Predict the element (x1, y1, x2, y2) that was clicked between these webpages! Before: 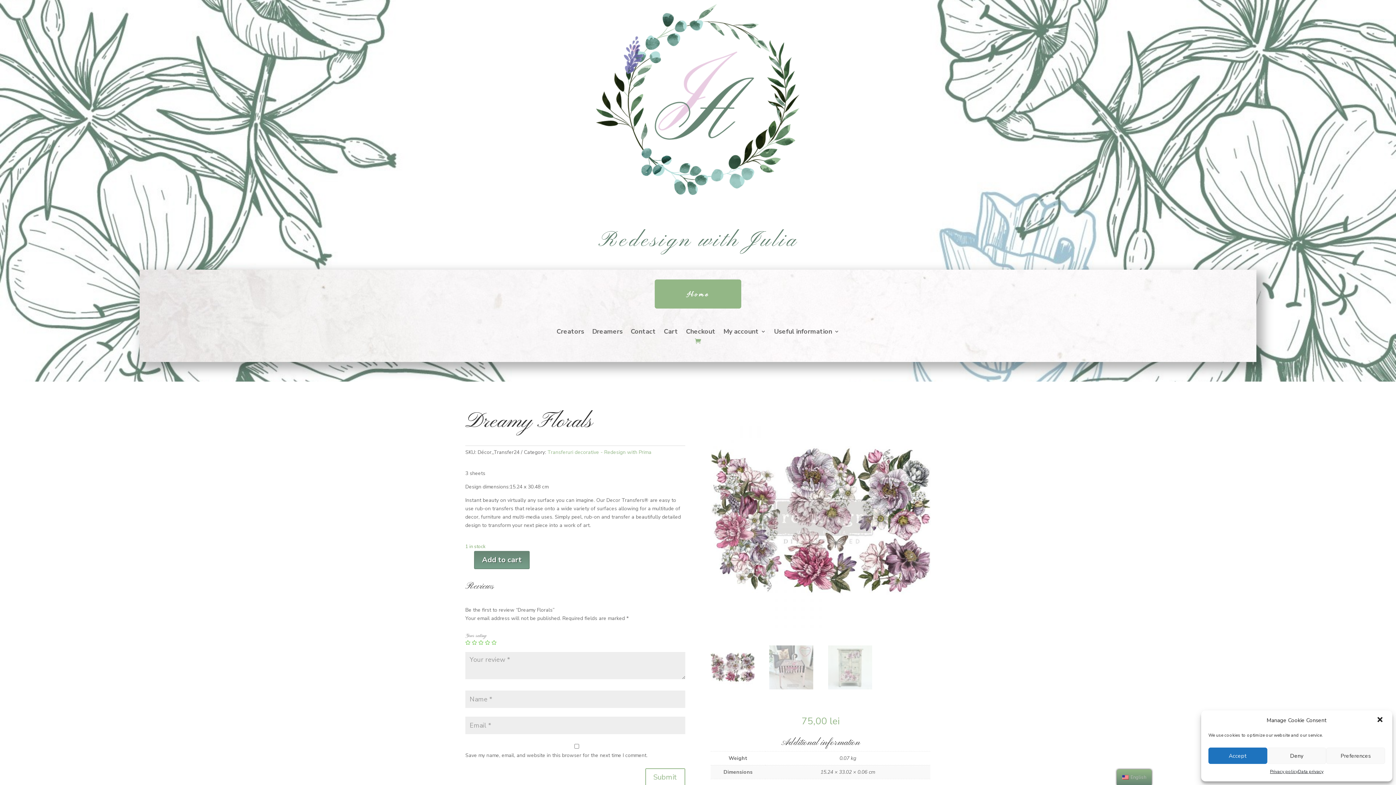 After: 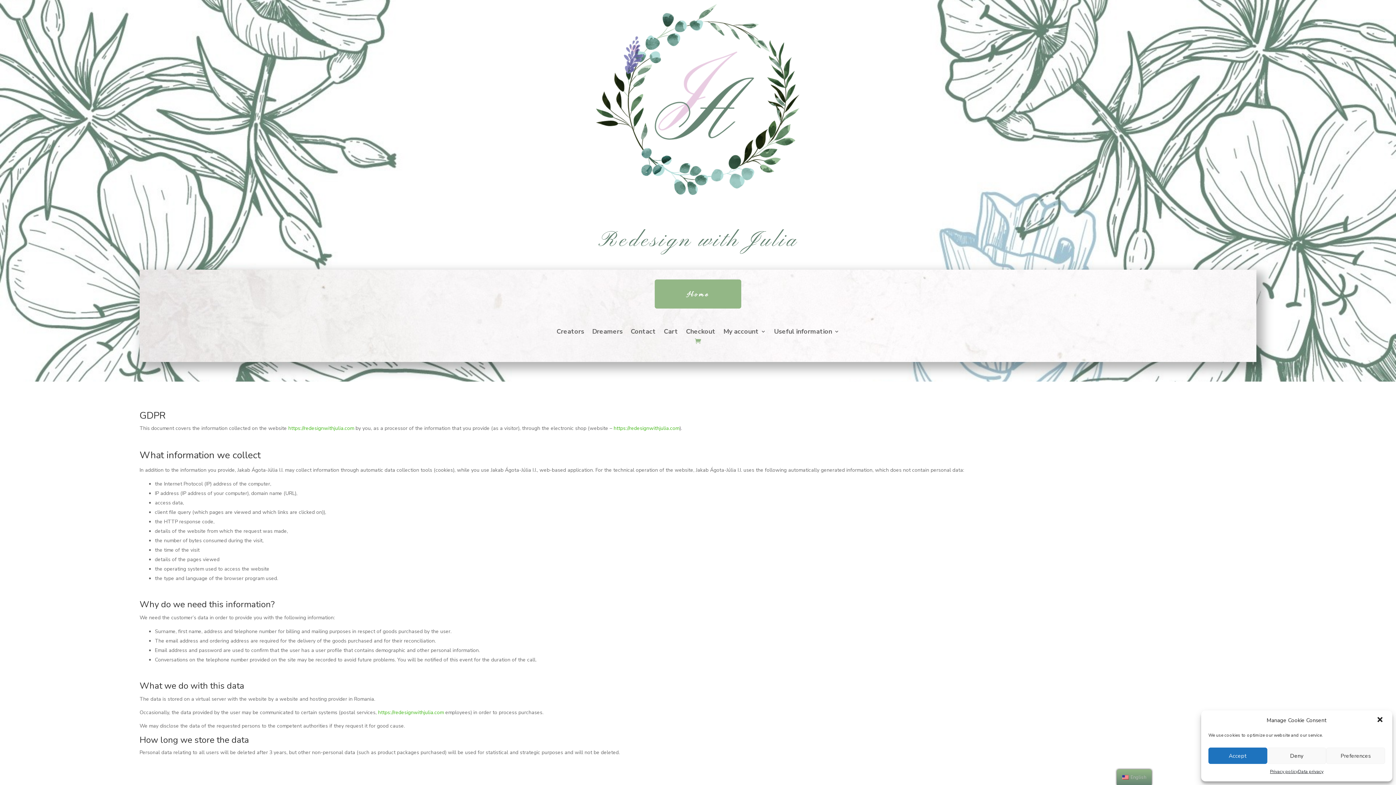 Action: label: Data privacy bbox: (1298, 768, 1323, 776)